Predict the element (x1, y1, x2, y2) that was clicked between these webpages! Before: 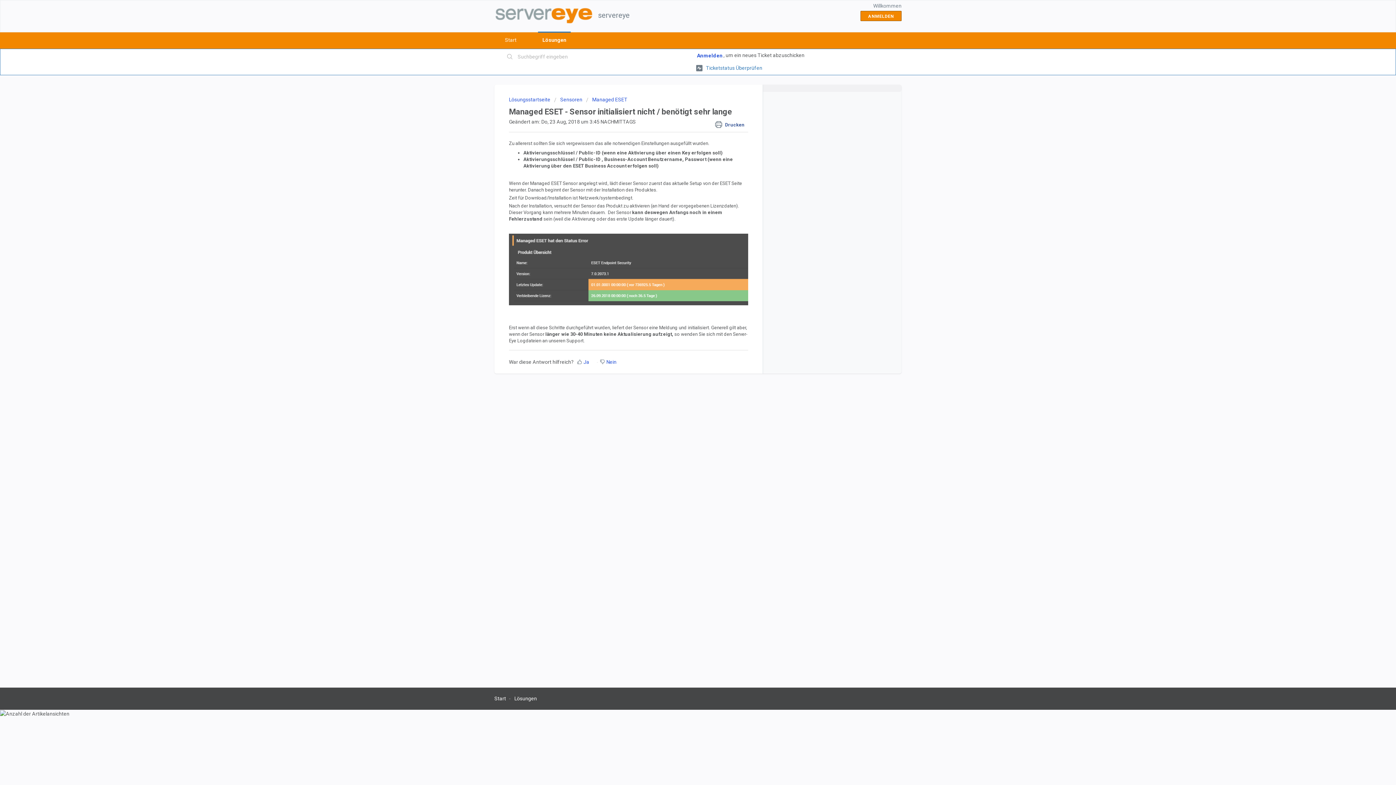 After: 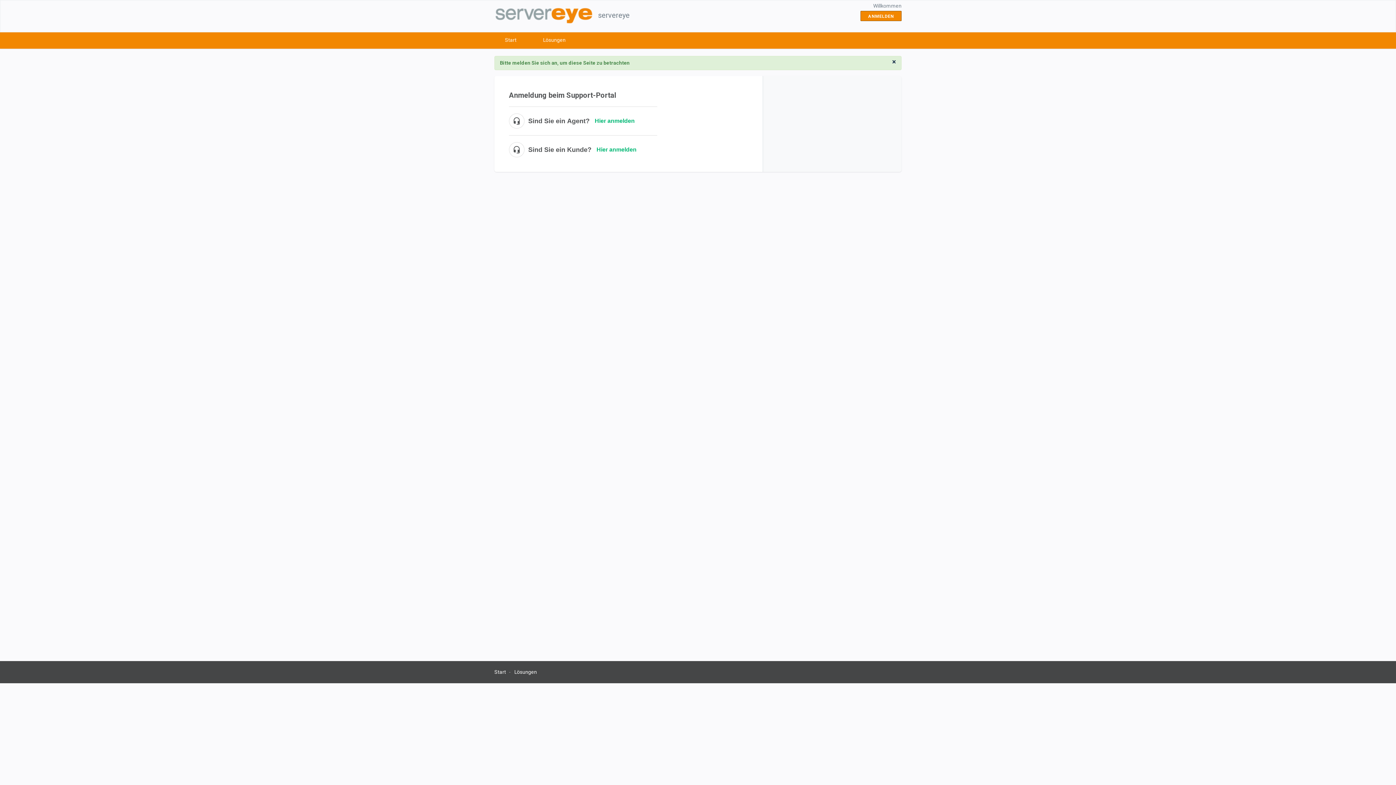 Action: bbox: (696, 61, 762, 74) label:  Ticketstatus Überprüfen